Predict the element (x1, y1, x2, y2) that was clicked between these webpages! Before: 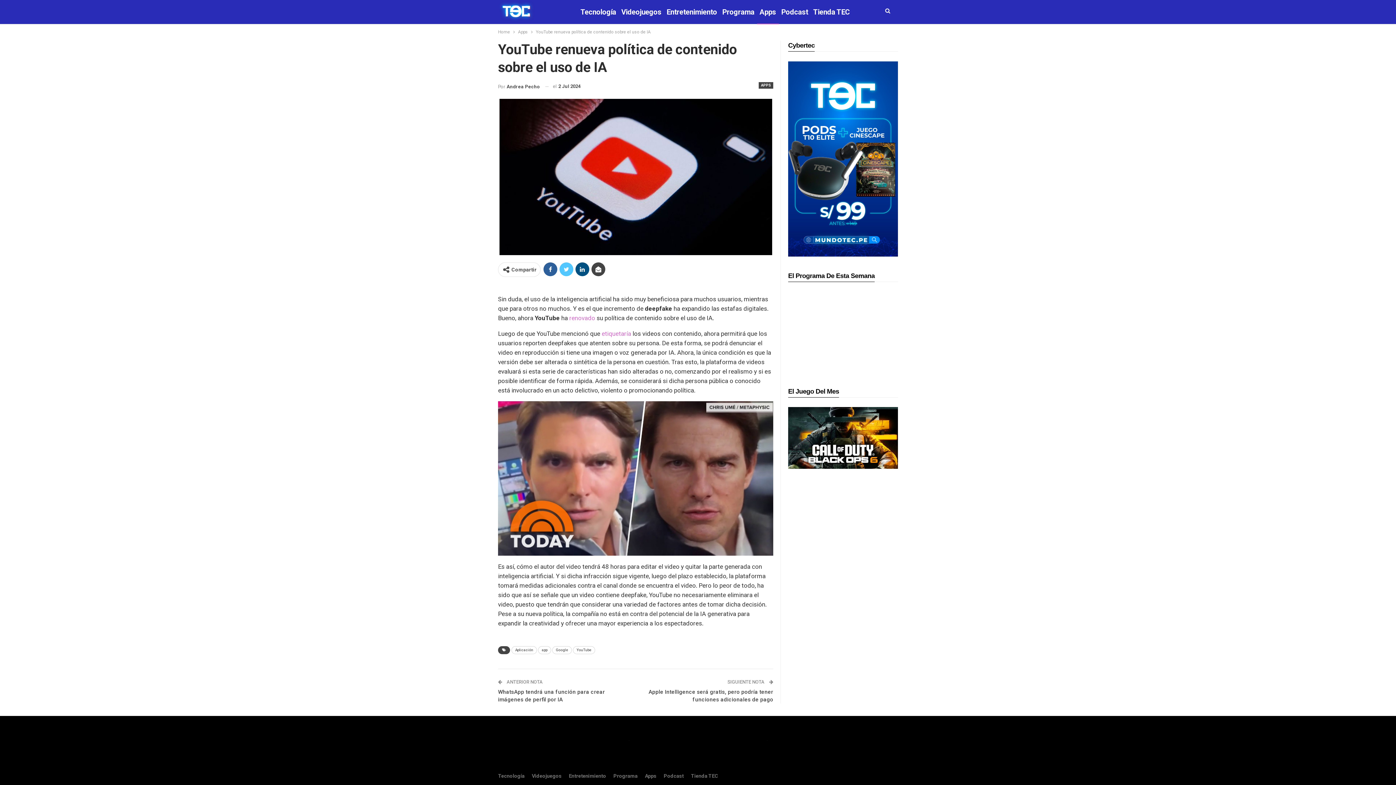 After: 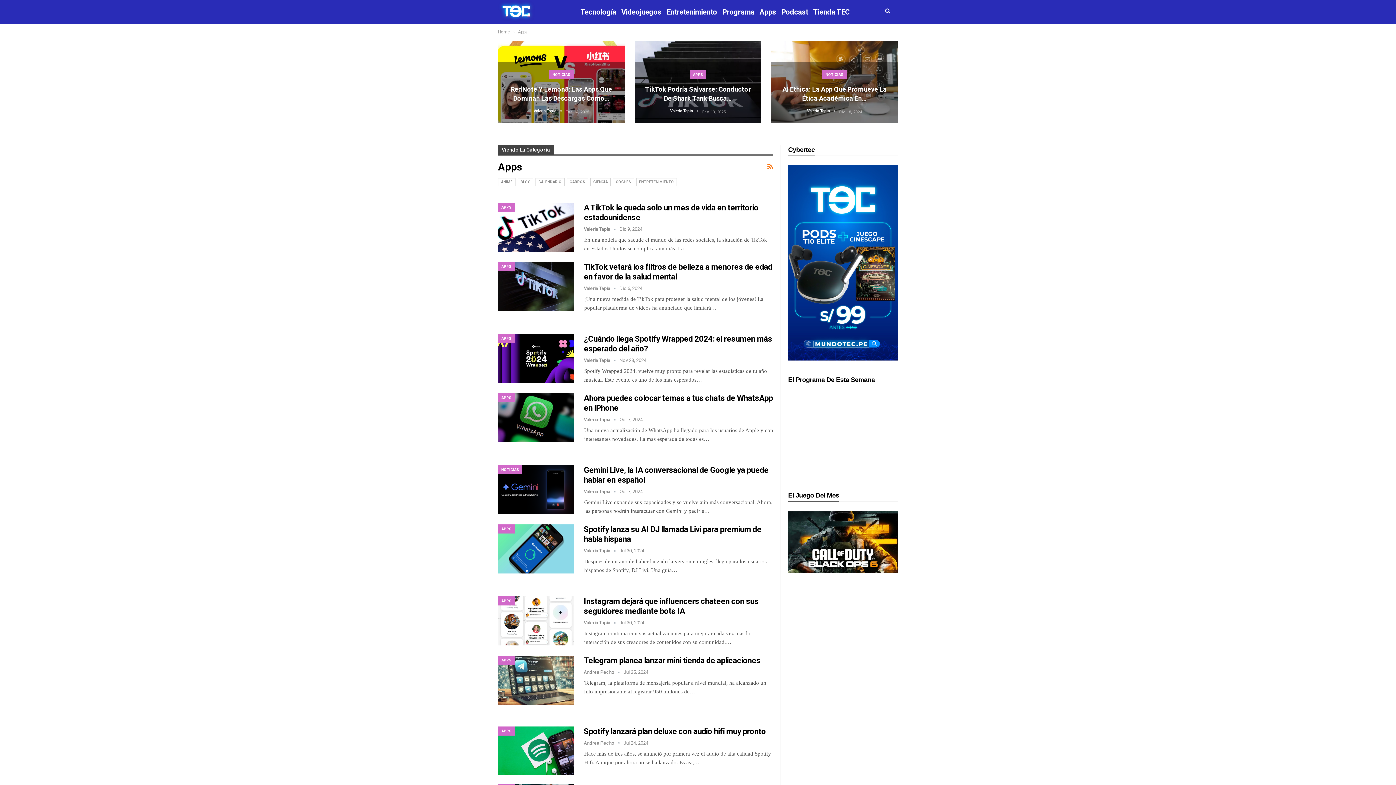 Action: label: Apps bbox: (757, 0, 778, 24)